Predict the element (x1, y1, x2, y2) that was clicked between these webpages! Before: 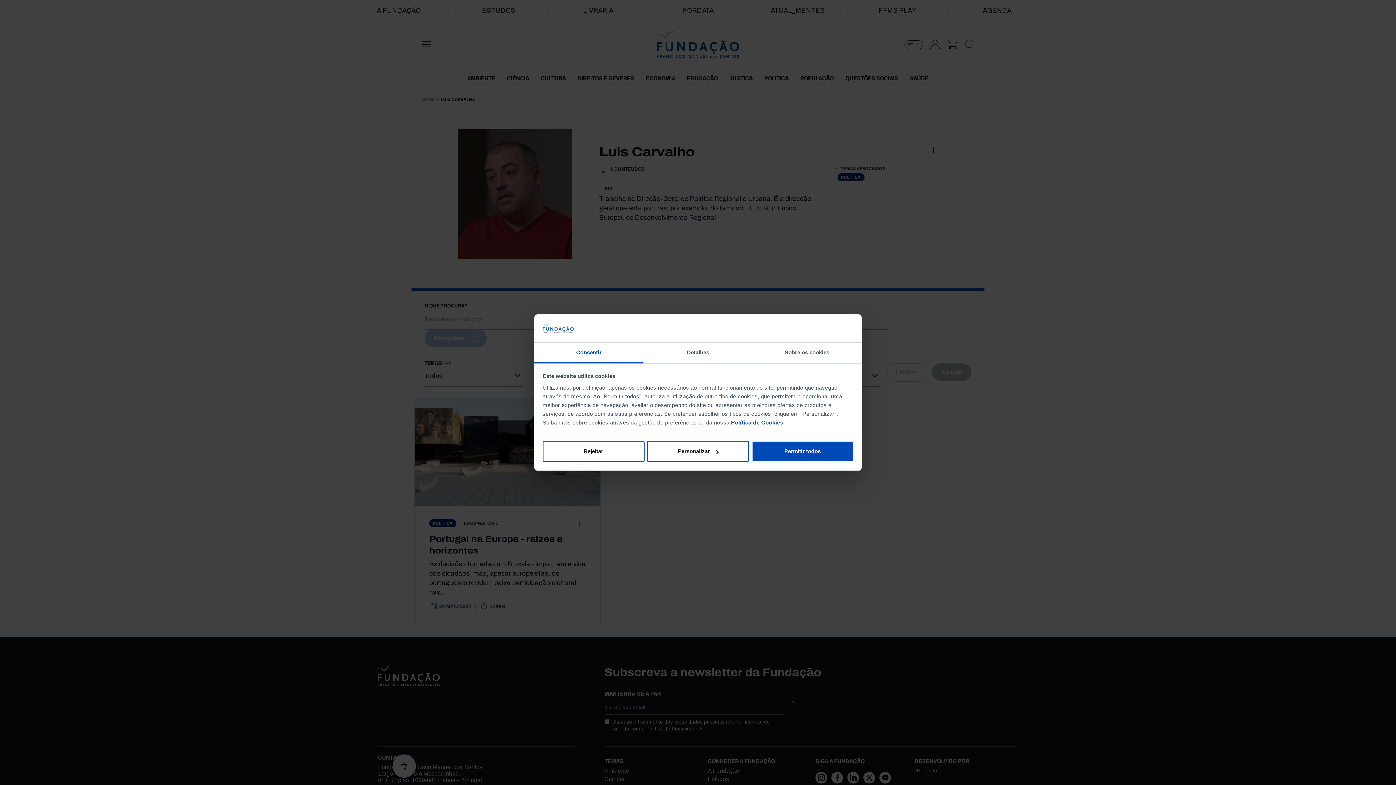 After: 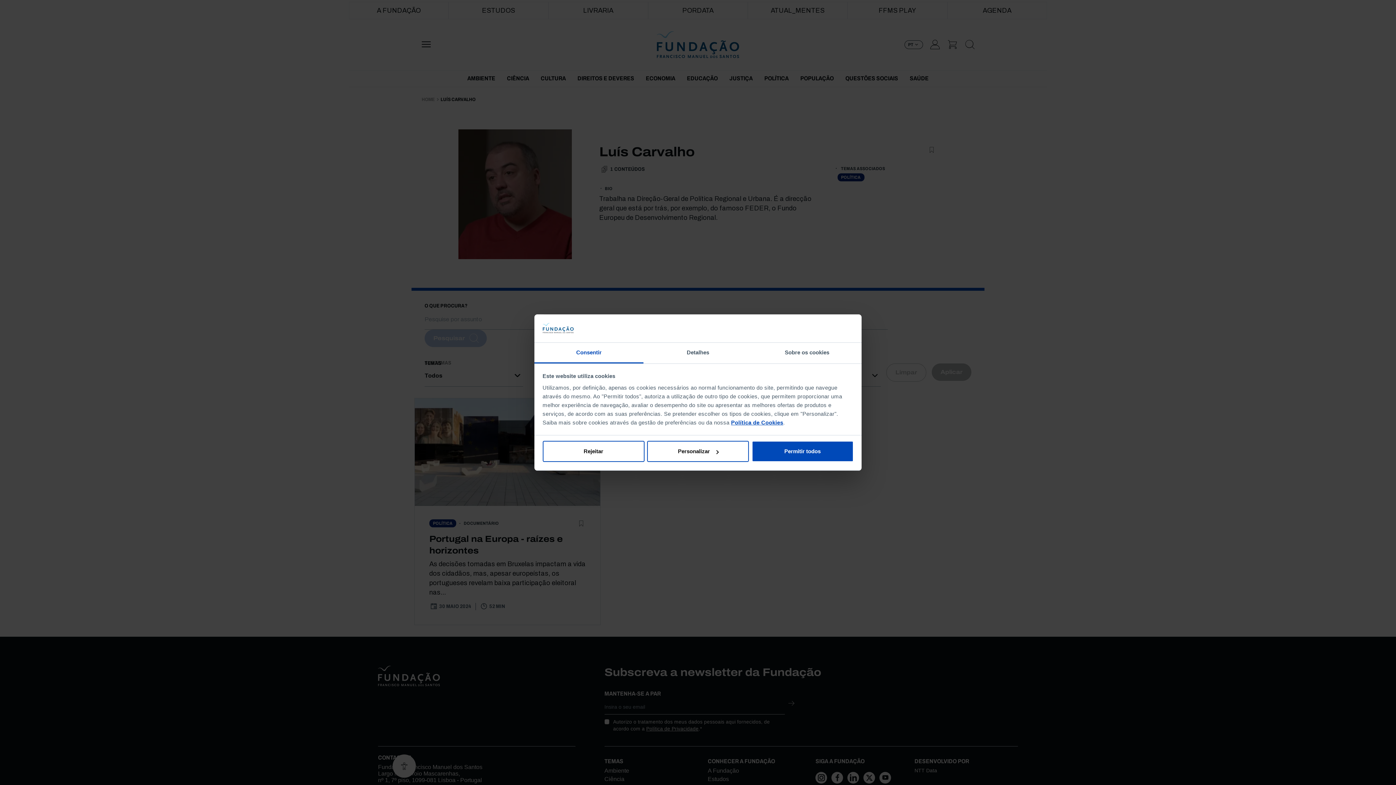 Action: bbox: (731, 418, 783, 427) label: Política de Cookies